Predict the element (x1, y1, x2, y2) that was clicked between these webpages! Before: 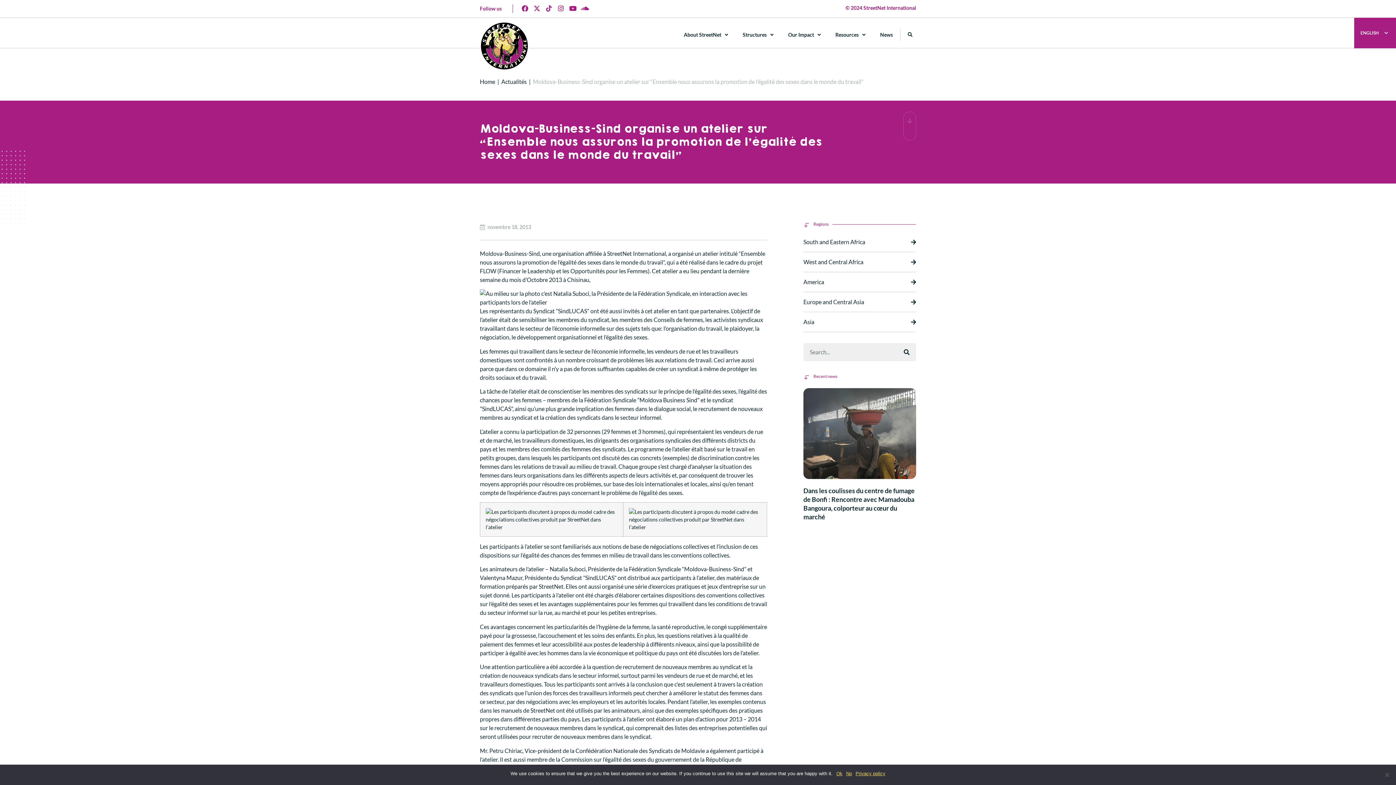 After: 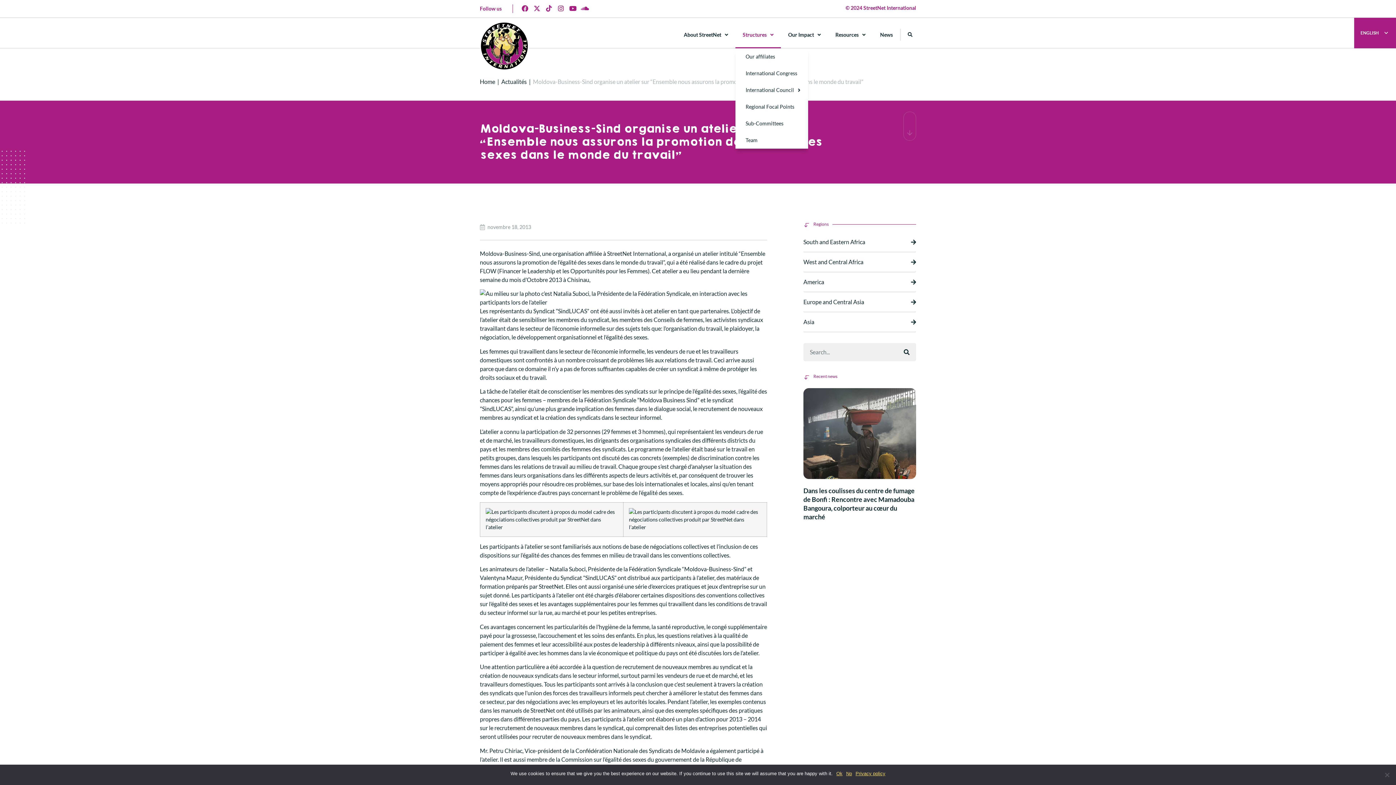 Action: bbox: (735, 21, 781, 48) label: Structures